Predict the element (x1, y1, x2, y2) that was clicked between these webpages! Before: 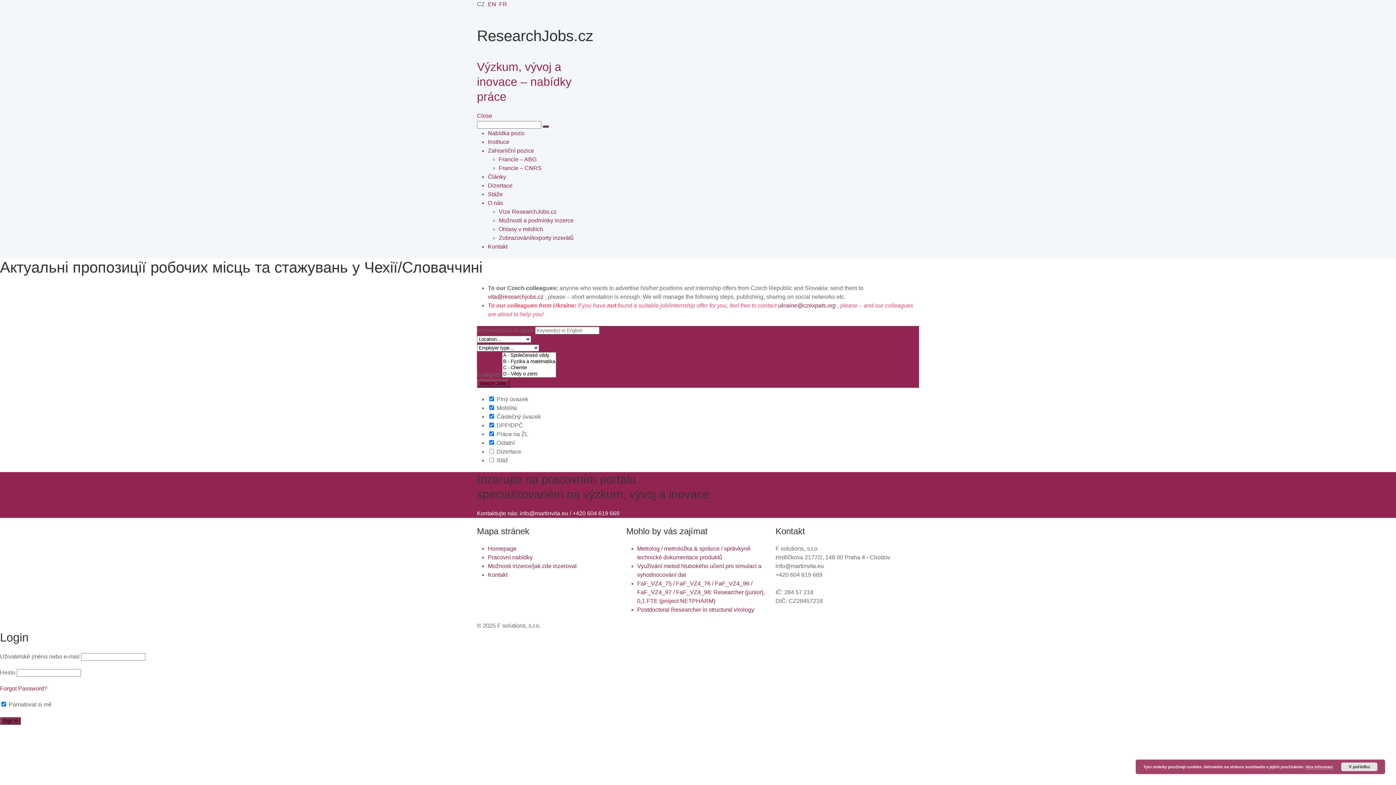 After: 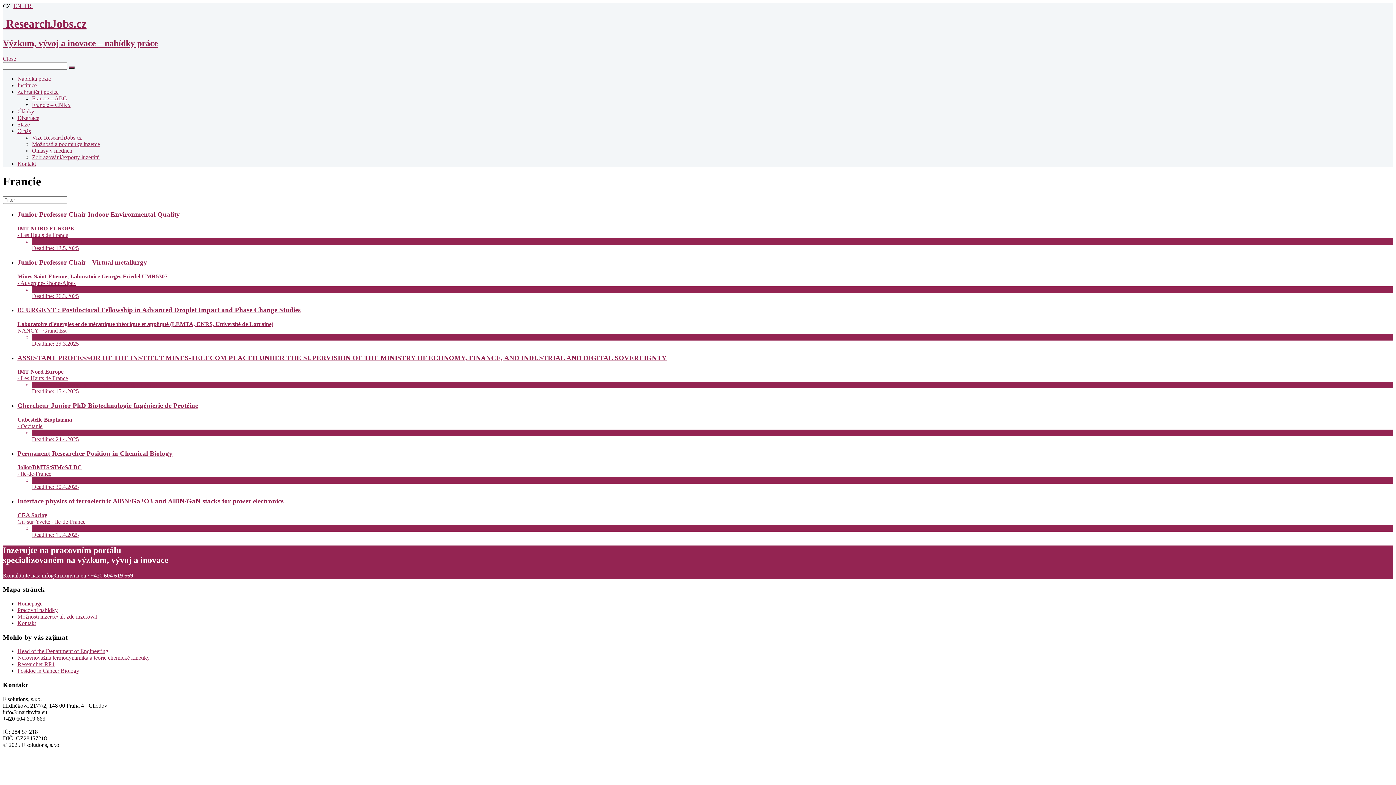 Action: label: Zahraniční pozice bbox: (488, 147, 534, 153)